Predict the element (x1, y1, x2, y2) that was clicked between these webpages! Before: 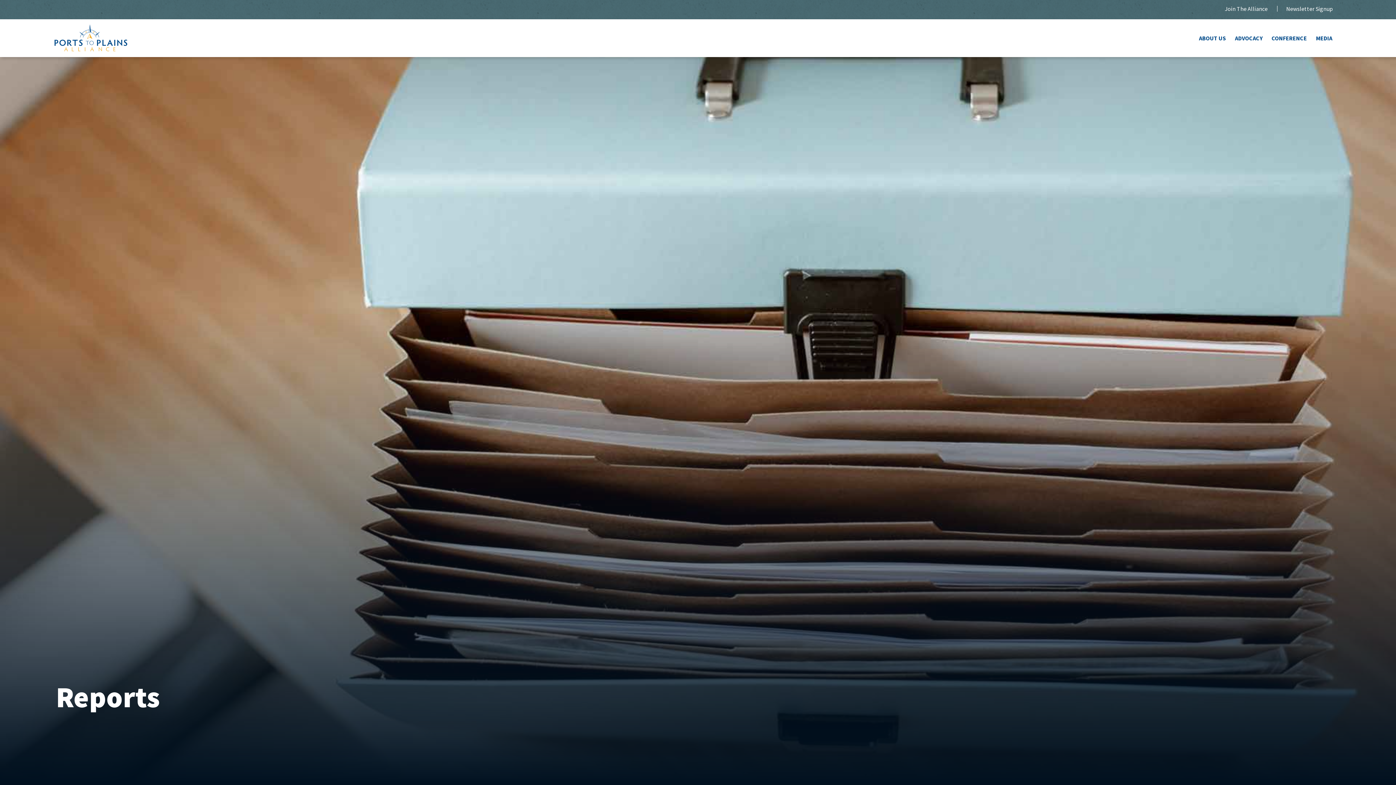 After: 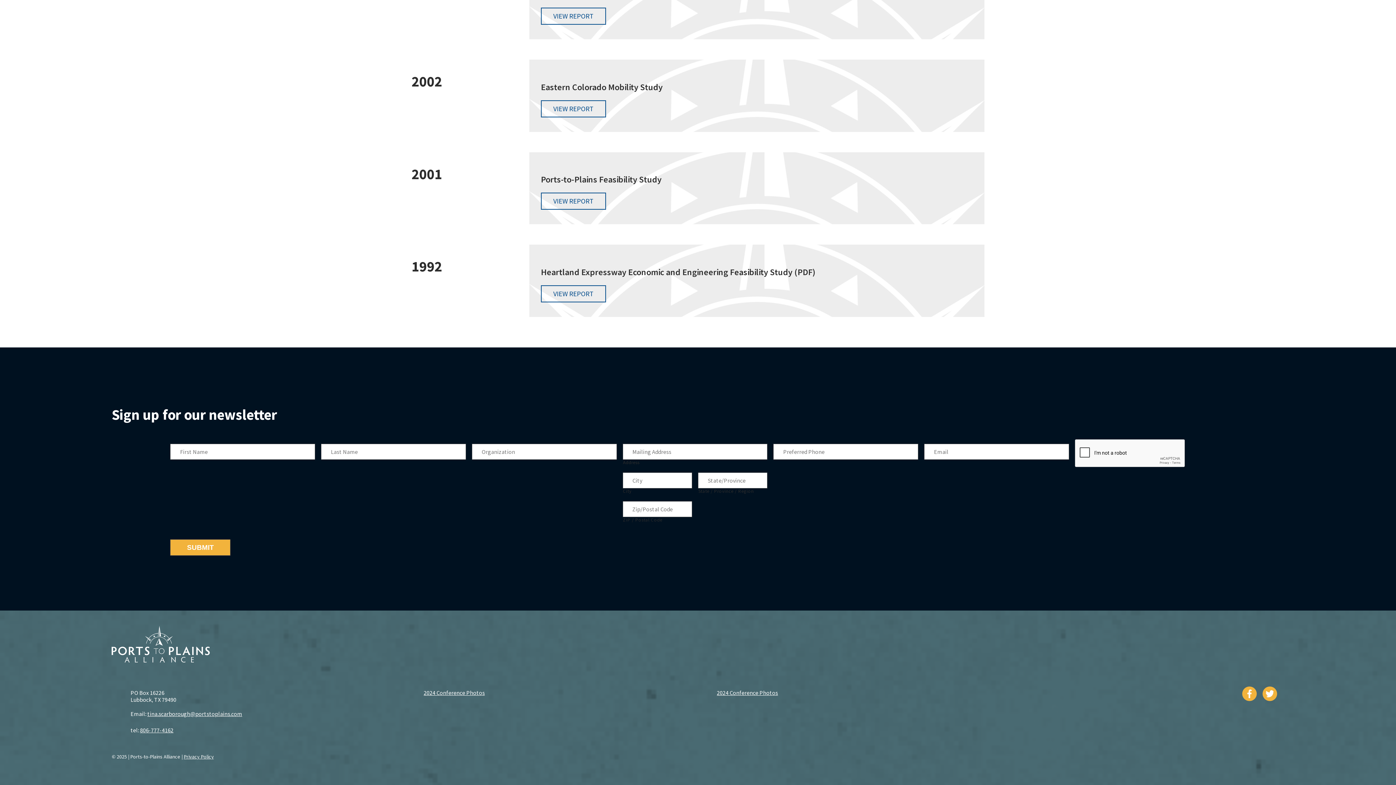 Action: bbox: (1286, 4, 1333, 12) label: Newsletter Signup